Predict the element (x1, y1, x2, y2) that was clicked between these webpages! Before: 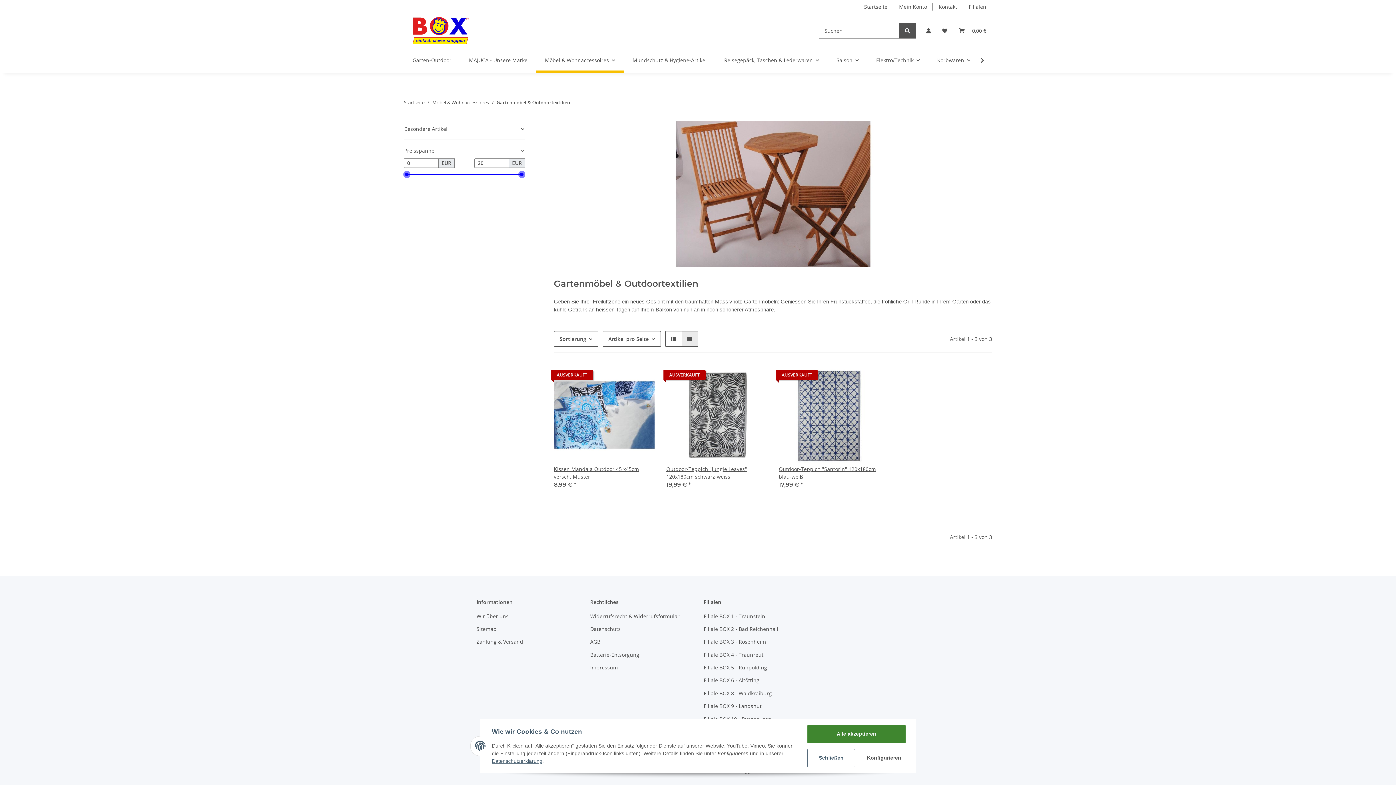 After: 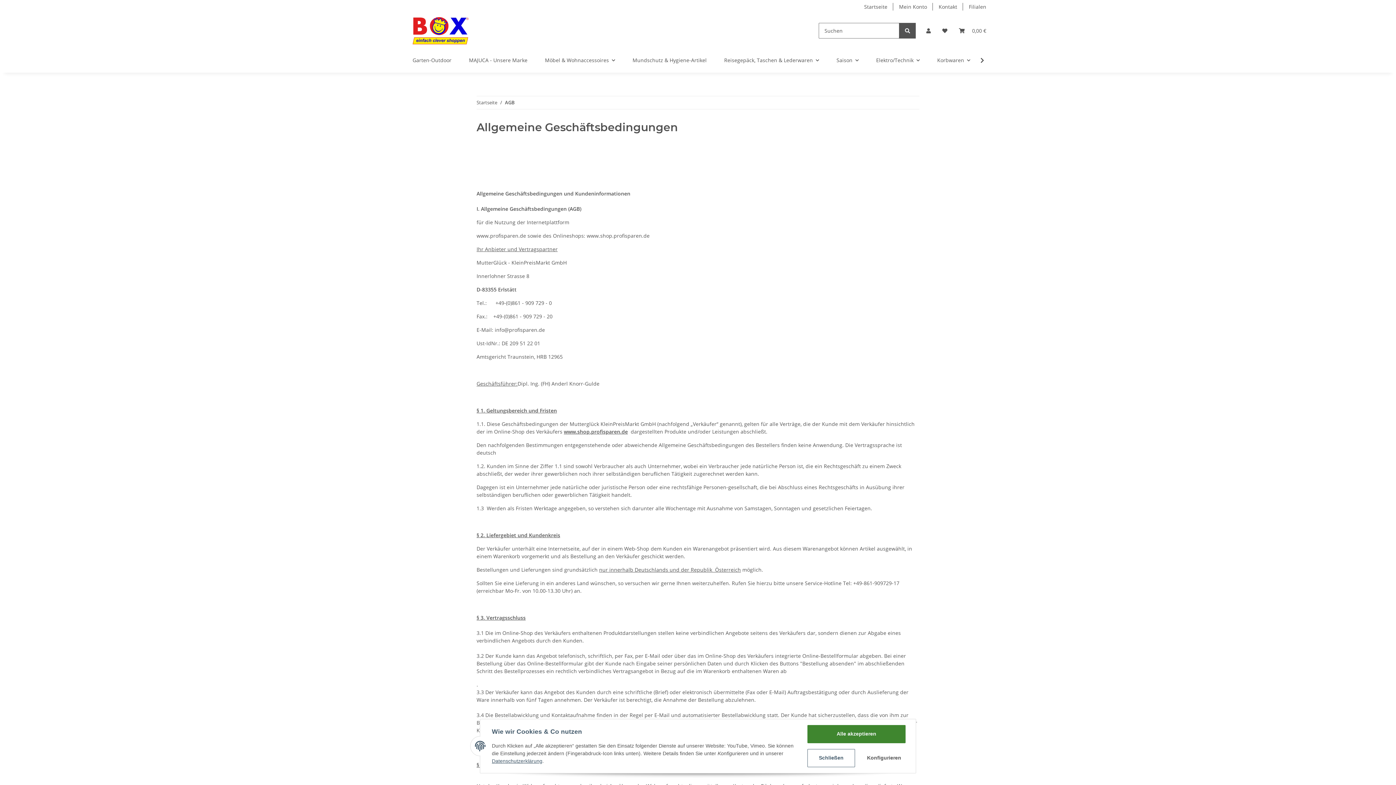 Action: bbox: (590, 637, 692, 647) label: AGB